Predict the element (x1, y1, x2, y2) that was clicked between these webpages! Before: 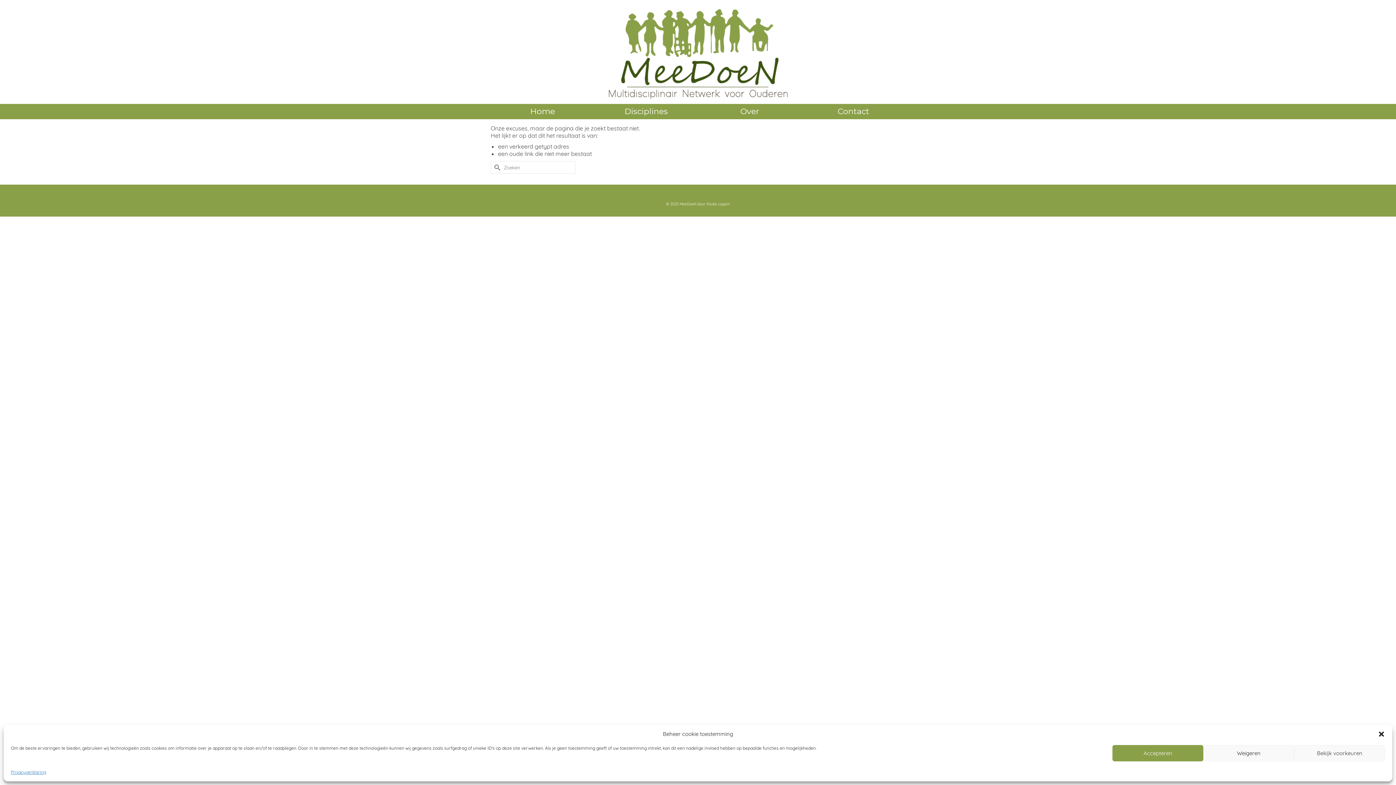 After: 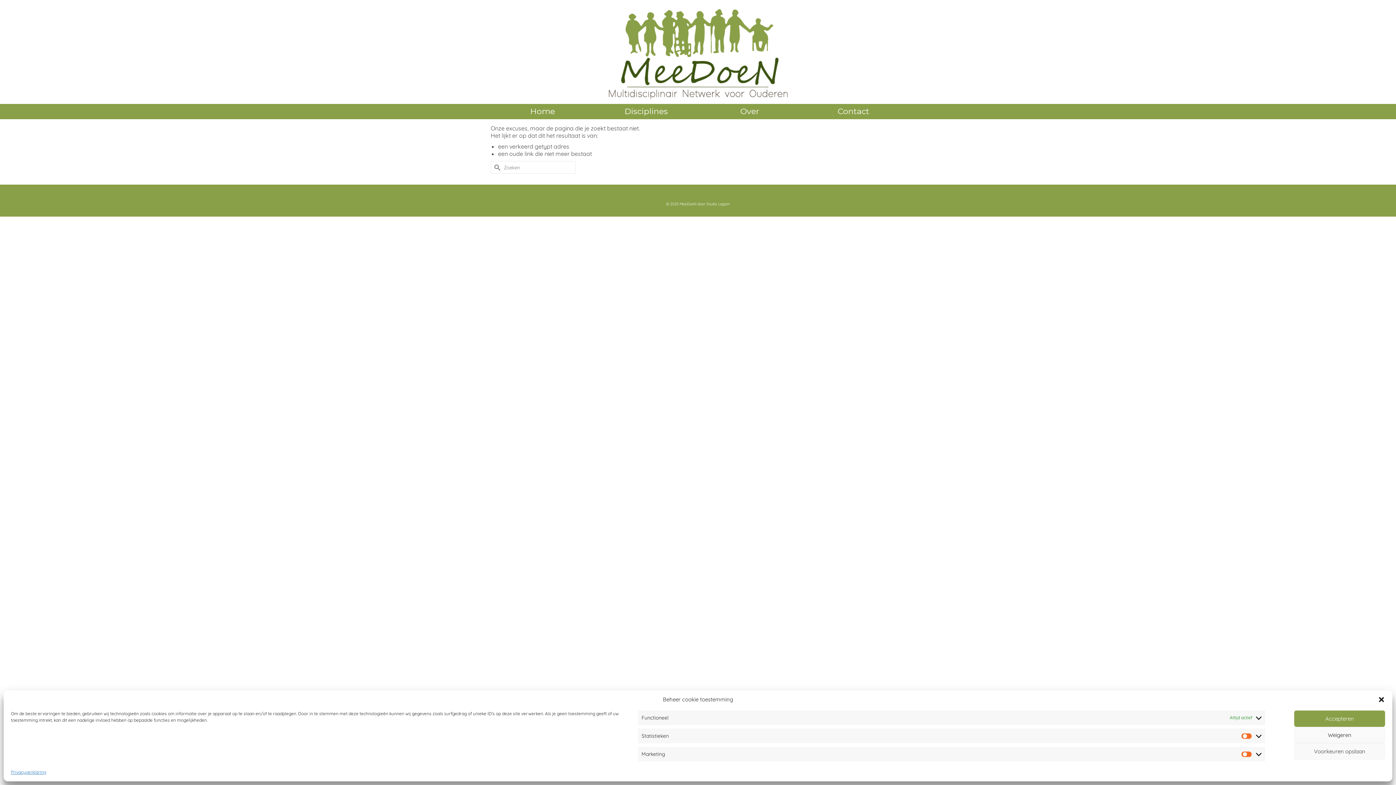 Action: label: Bekijk voorkeuren bbox: (1294, 745, 1385, 761)